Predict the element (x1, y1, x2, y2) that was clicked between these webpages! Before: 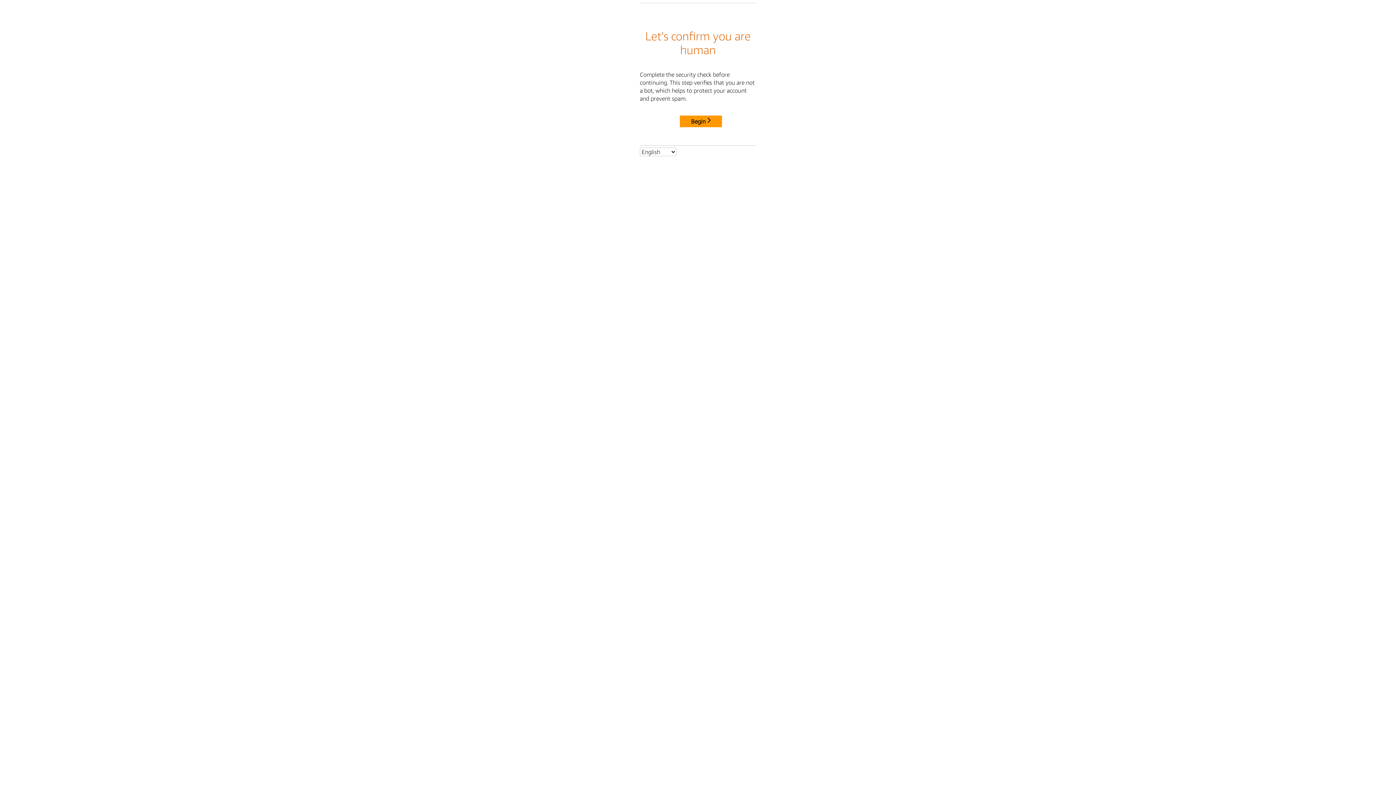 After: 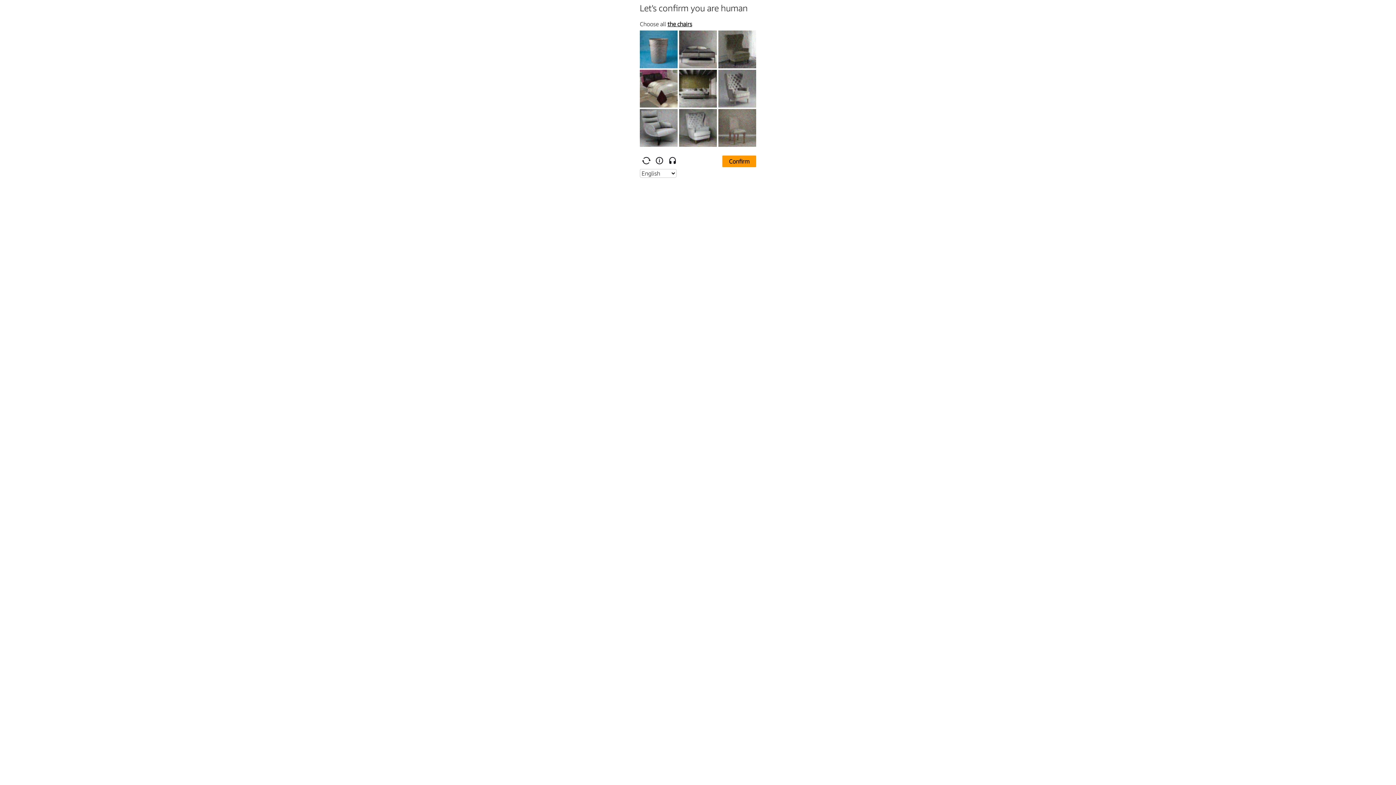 Action: label: Begin bbox: (680, 115, 722, 127)